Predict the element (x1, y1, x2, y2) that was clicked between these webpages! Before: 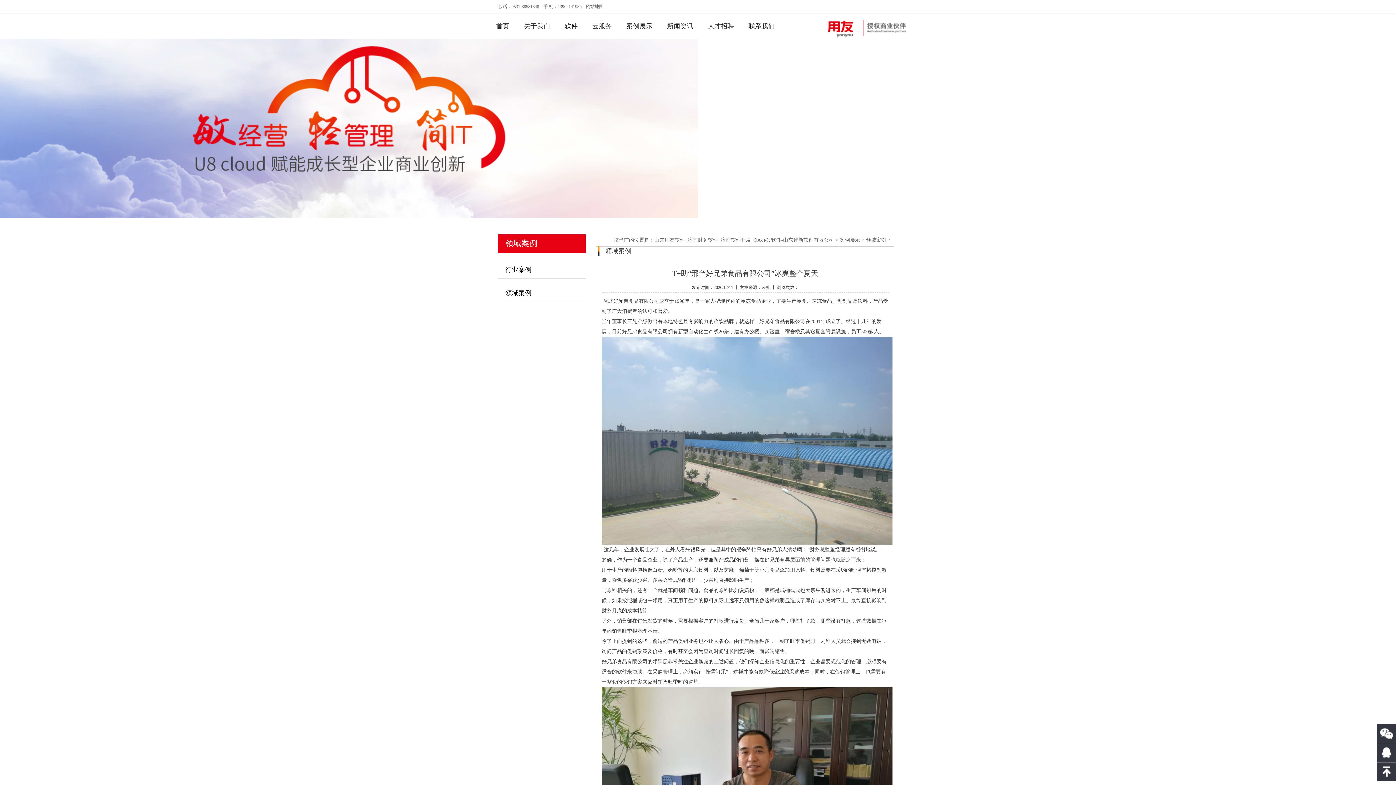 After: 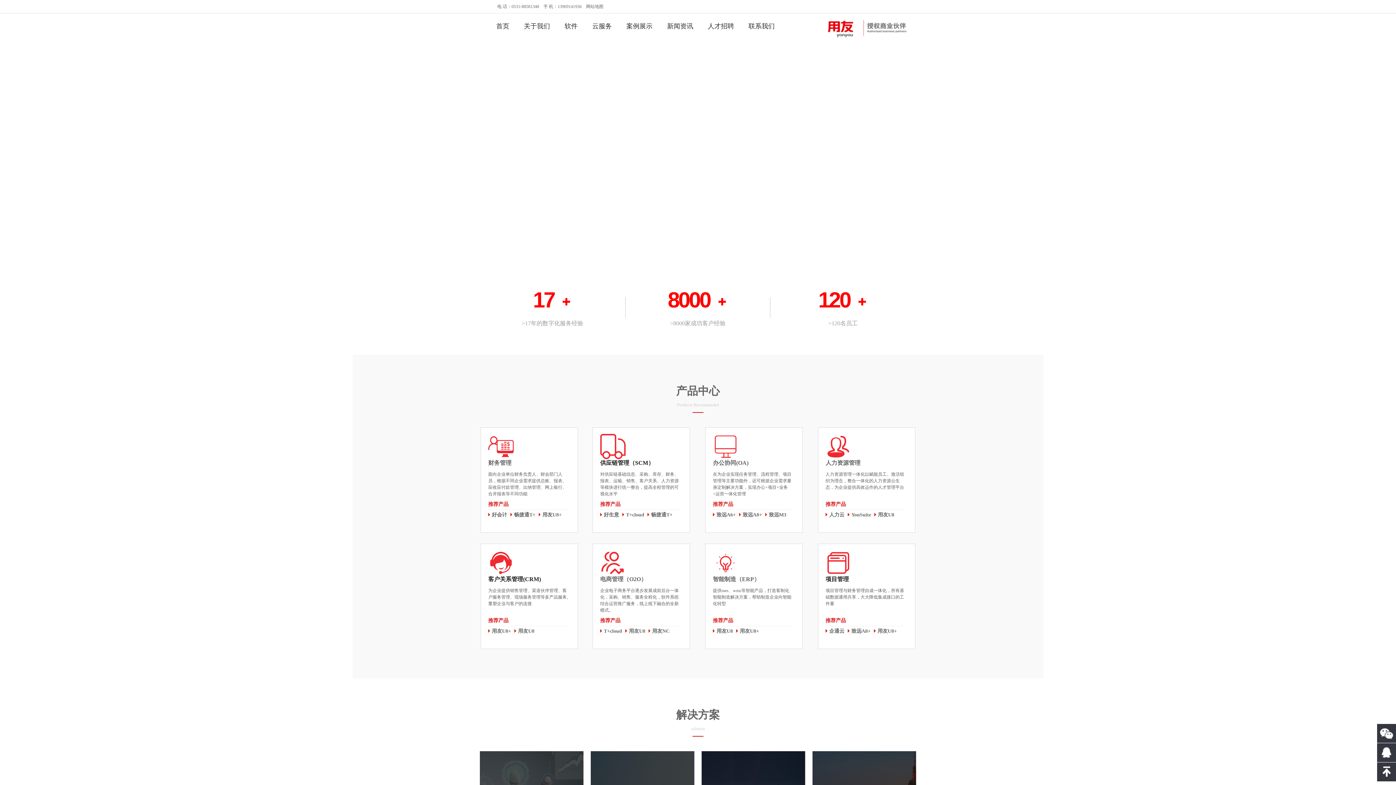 Action: bbox: (816, 13, 925, 38)